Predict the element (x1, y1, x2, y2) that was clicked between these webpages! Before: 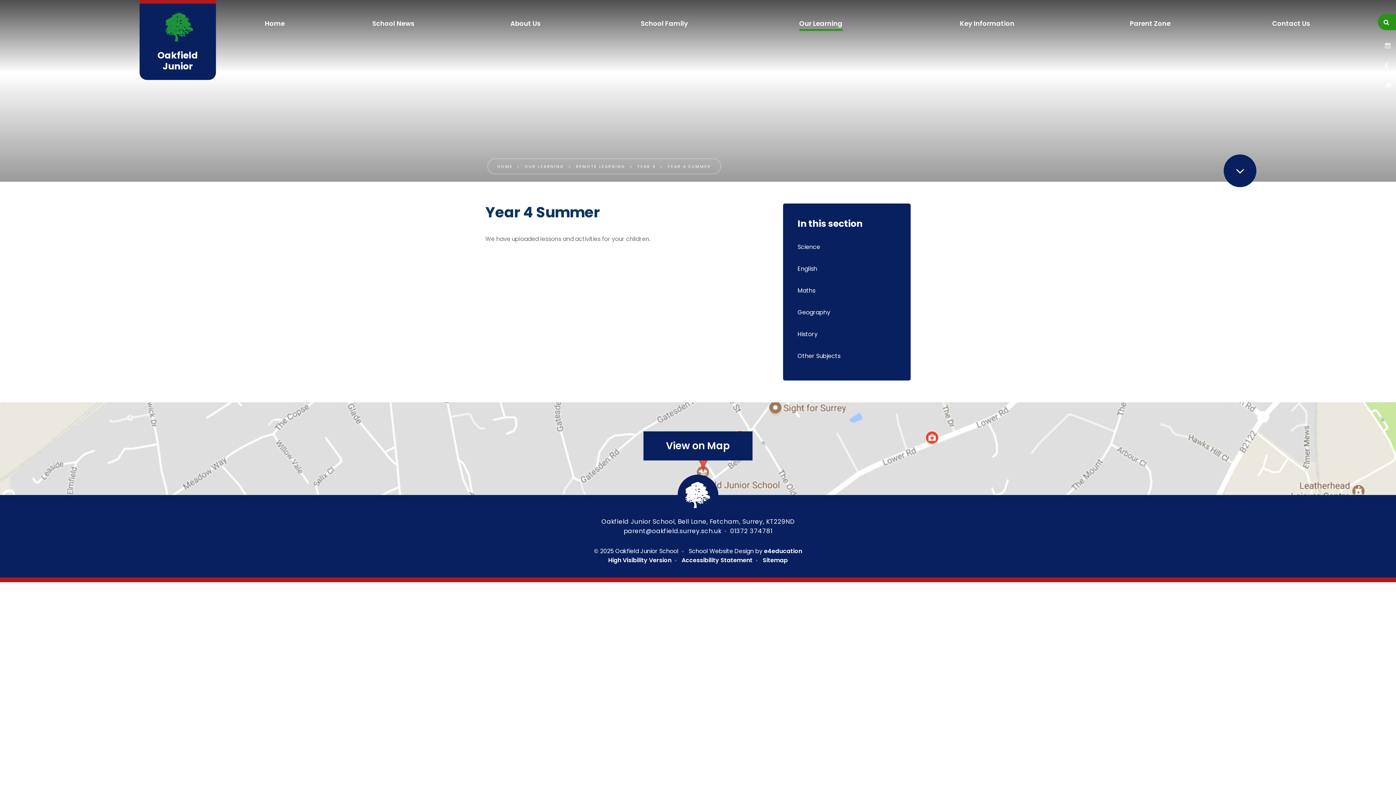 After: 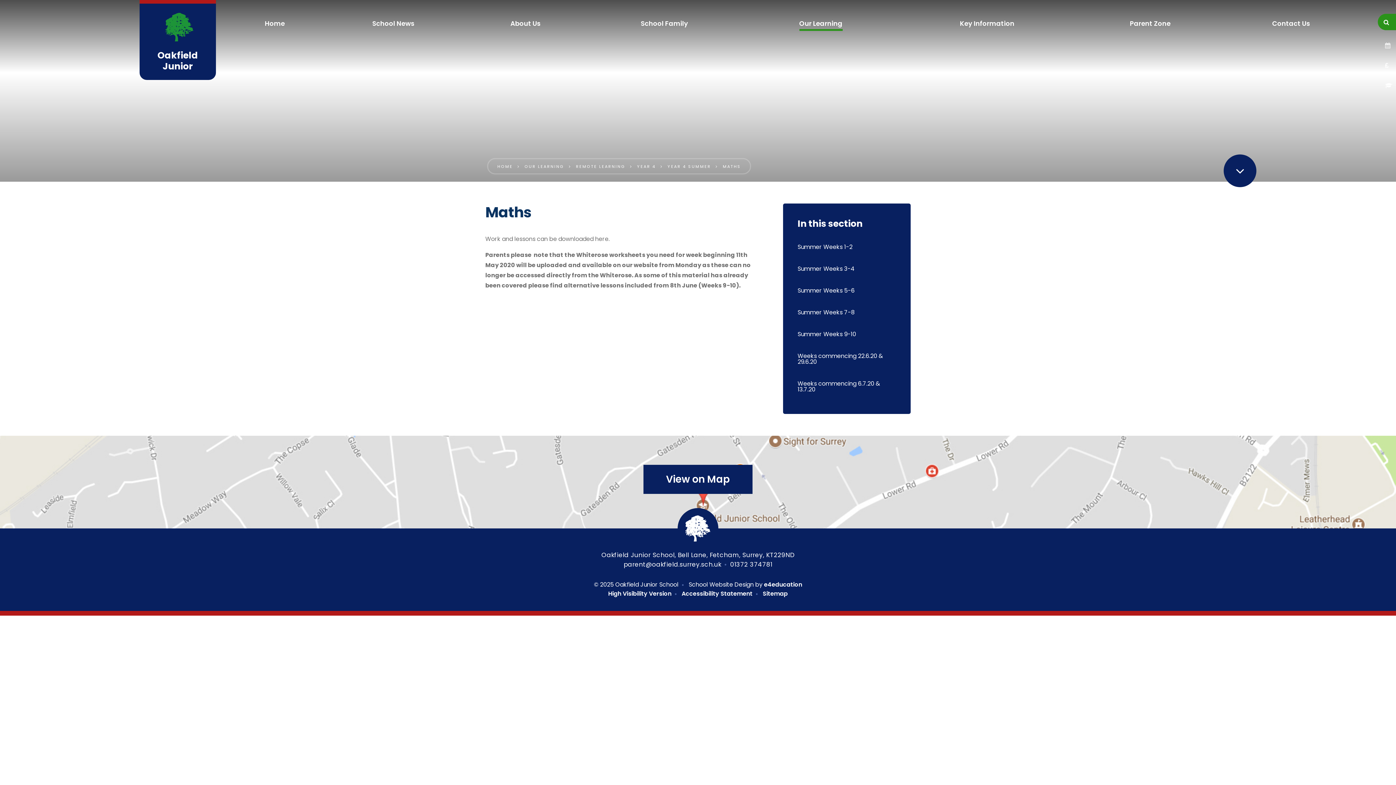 Action: bbox: (797, 280, 896, 301) label: Maths